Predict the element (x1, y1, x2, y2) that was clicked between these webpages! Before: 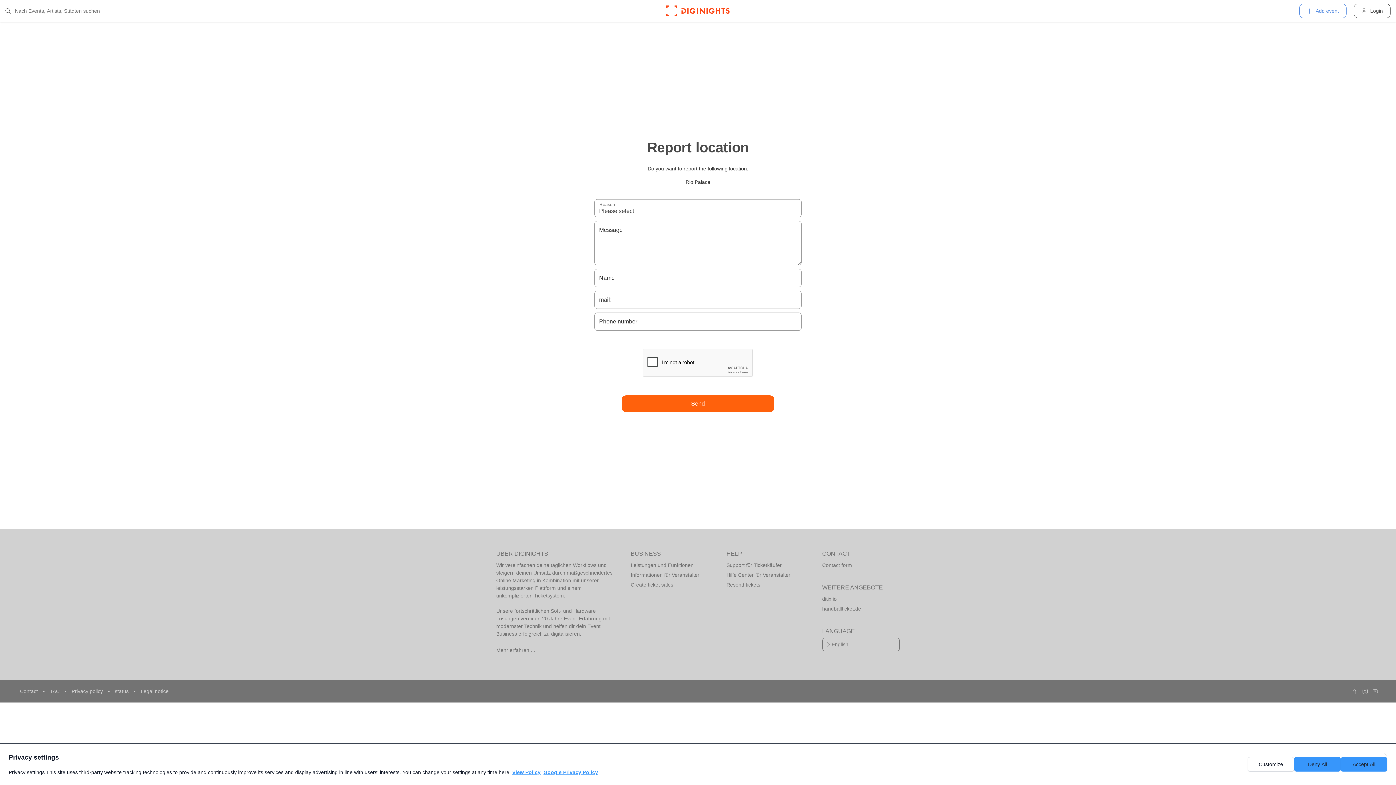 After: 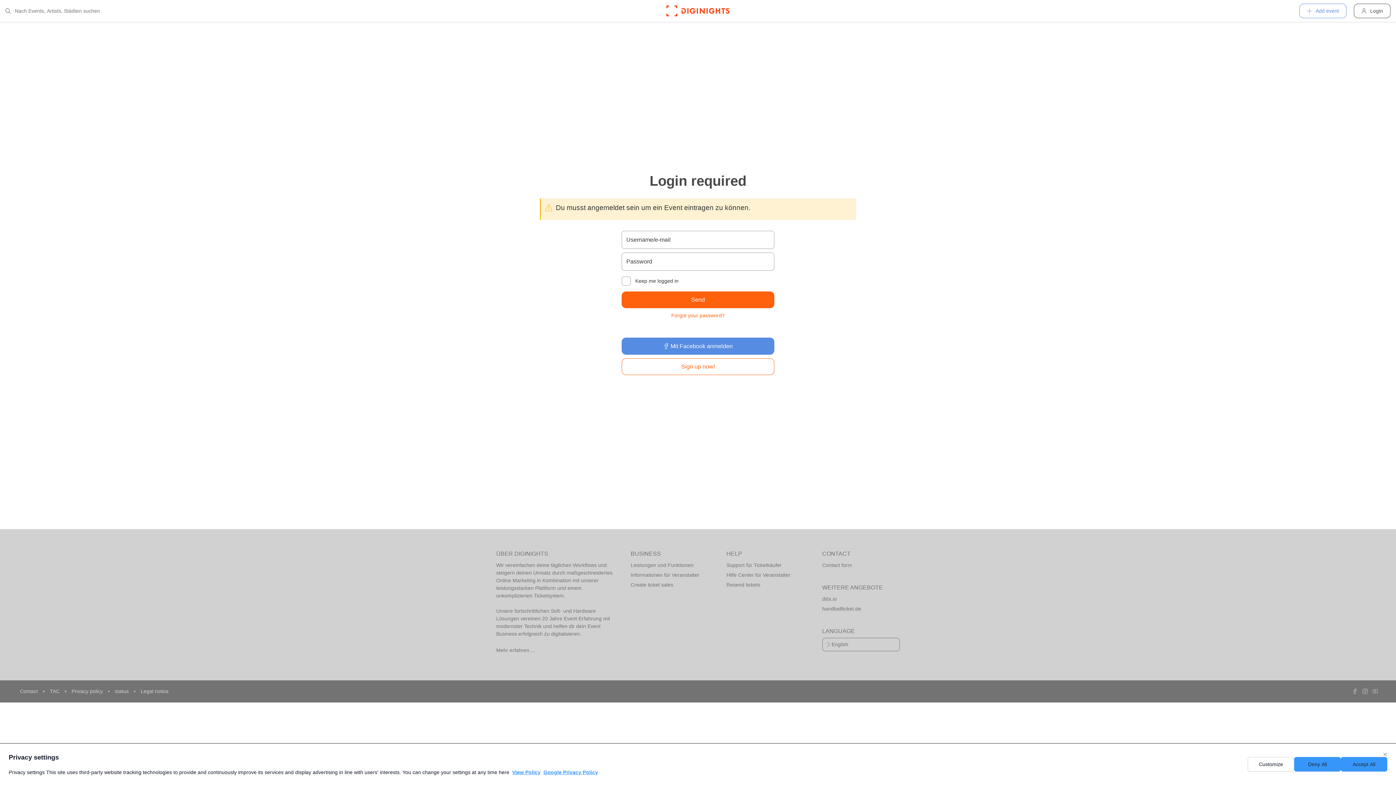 Action: label: Create ticket sales bbox: (630, 580, 708, 590)